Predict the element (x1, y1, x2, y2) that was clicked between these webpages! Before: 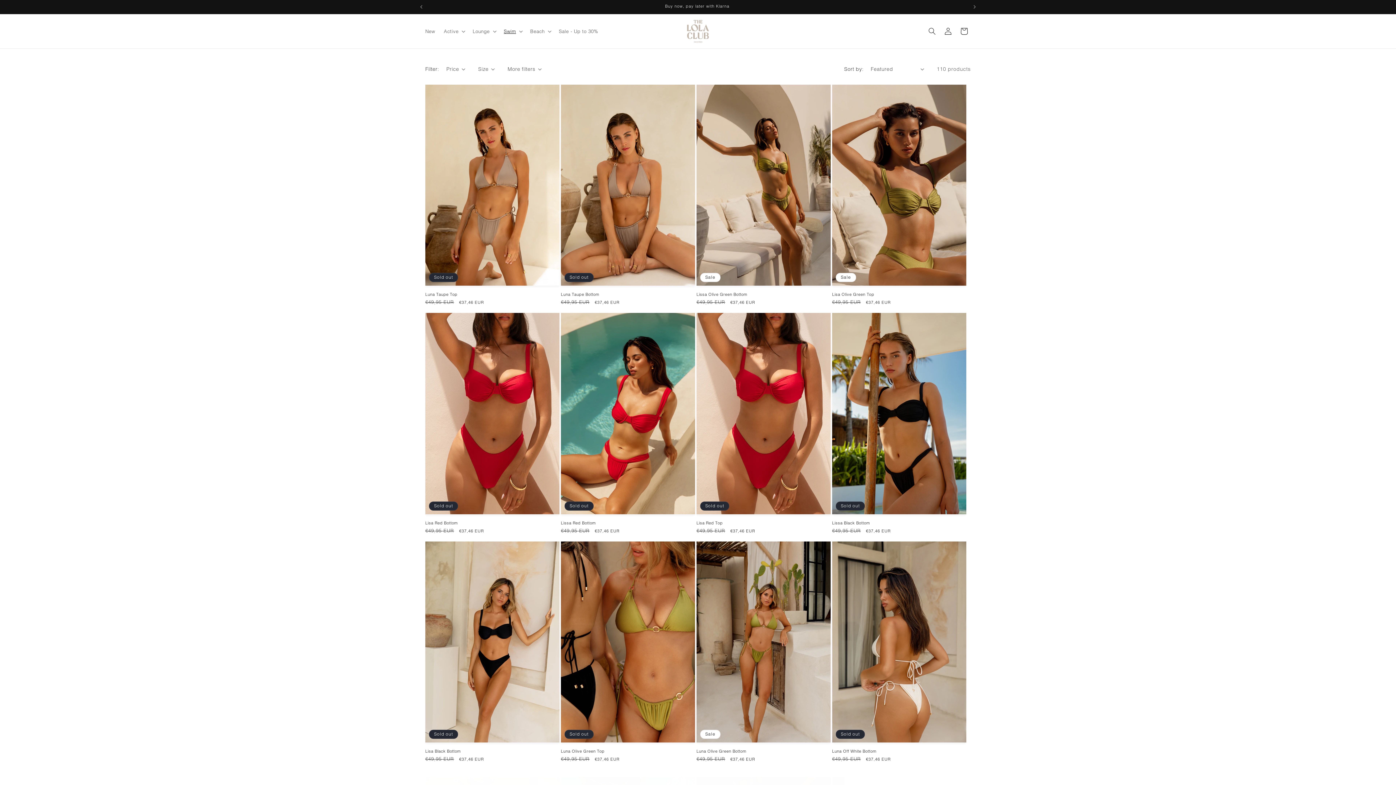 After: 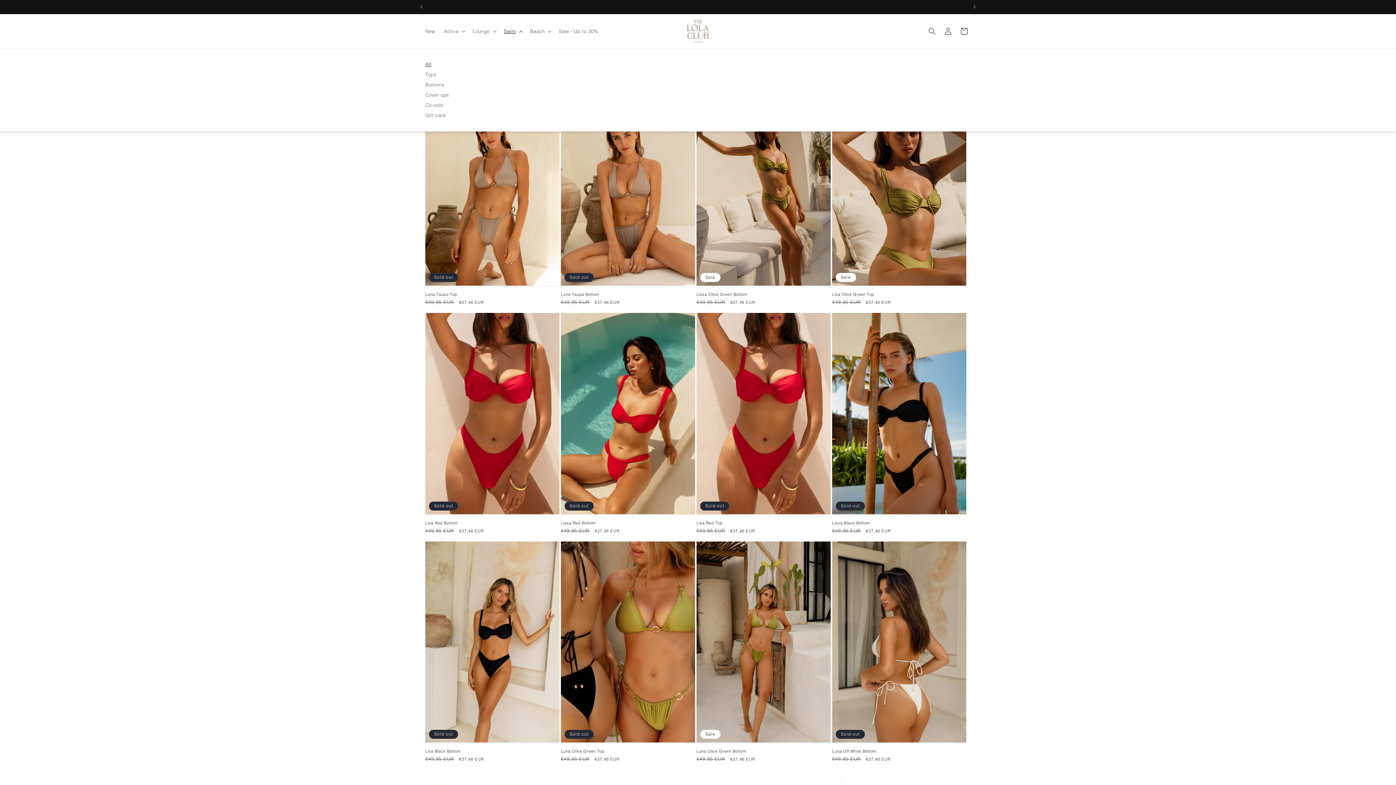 Action: label: Swim bbox: (499, 23, 525, 38)